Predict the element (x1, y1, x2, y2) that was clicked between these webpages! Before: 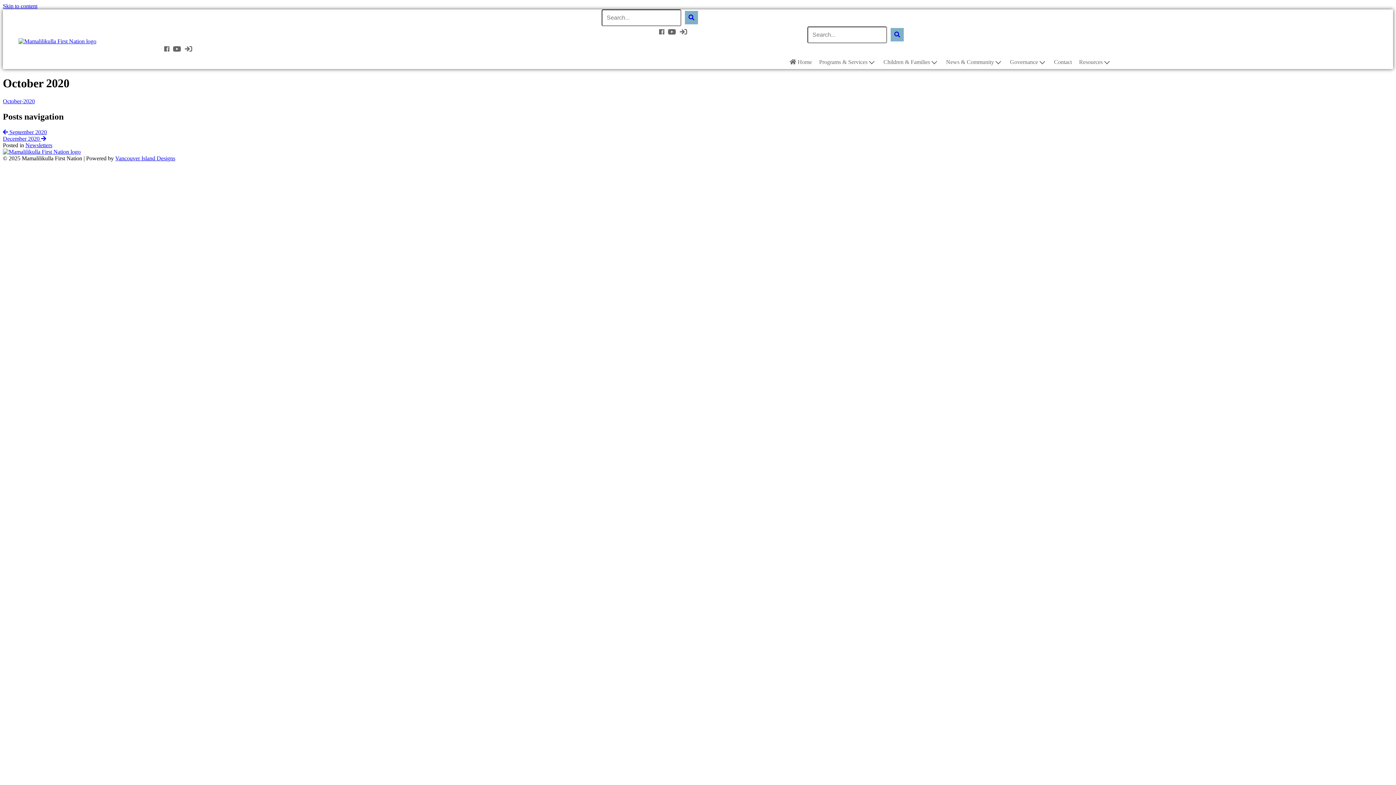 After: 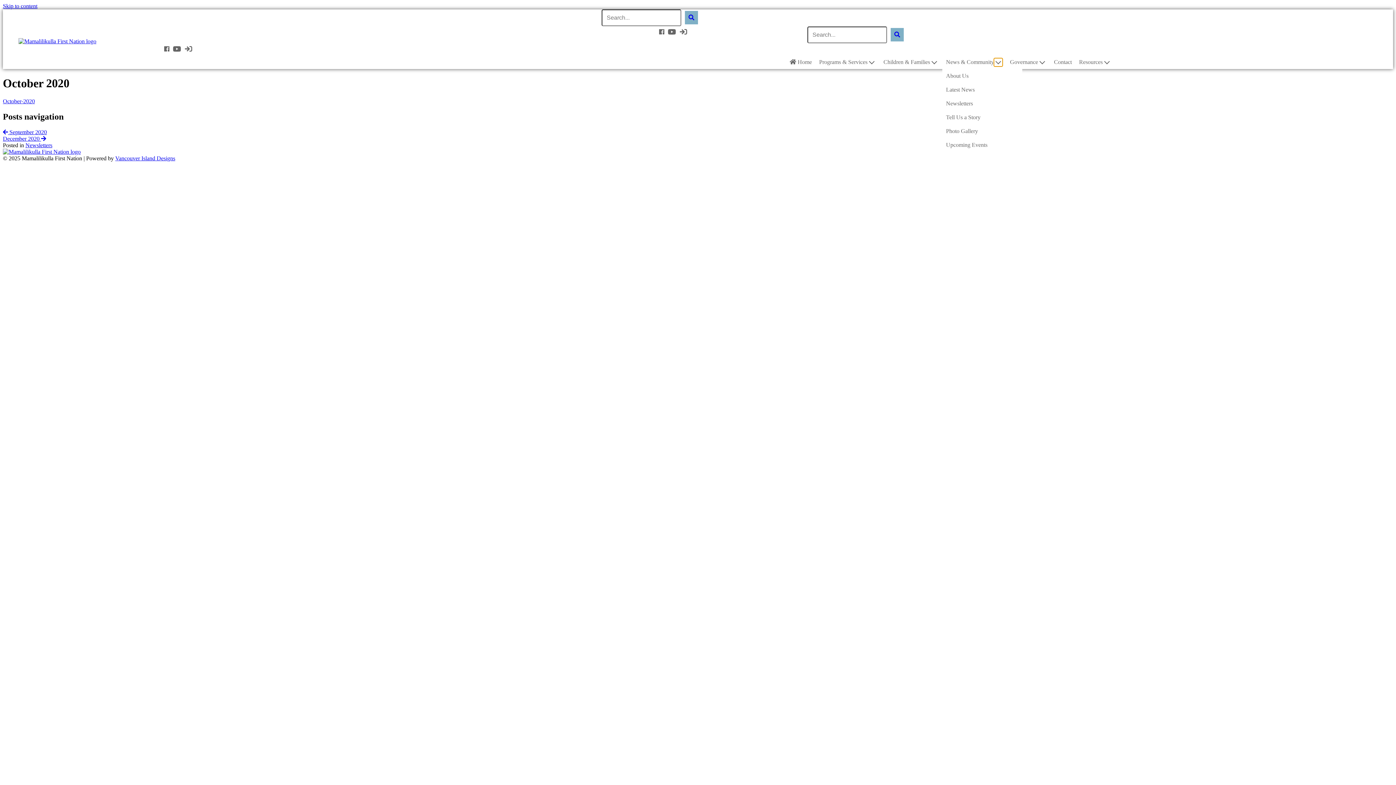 Action: bbox: (994, 58, 1002, 66) label: News & Community: submenu